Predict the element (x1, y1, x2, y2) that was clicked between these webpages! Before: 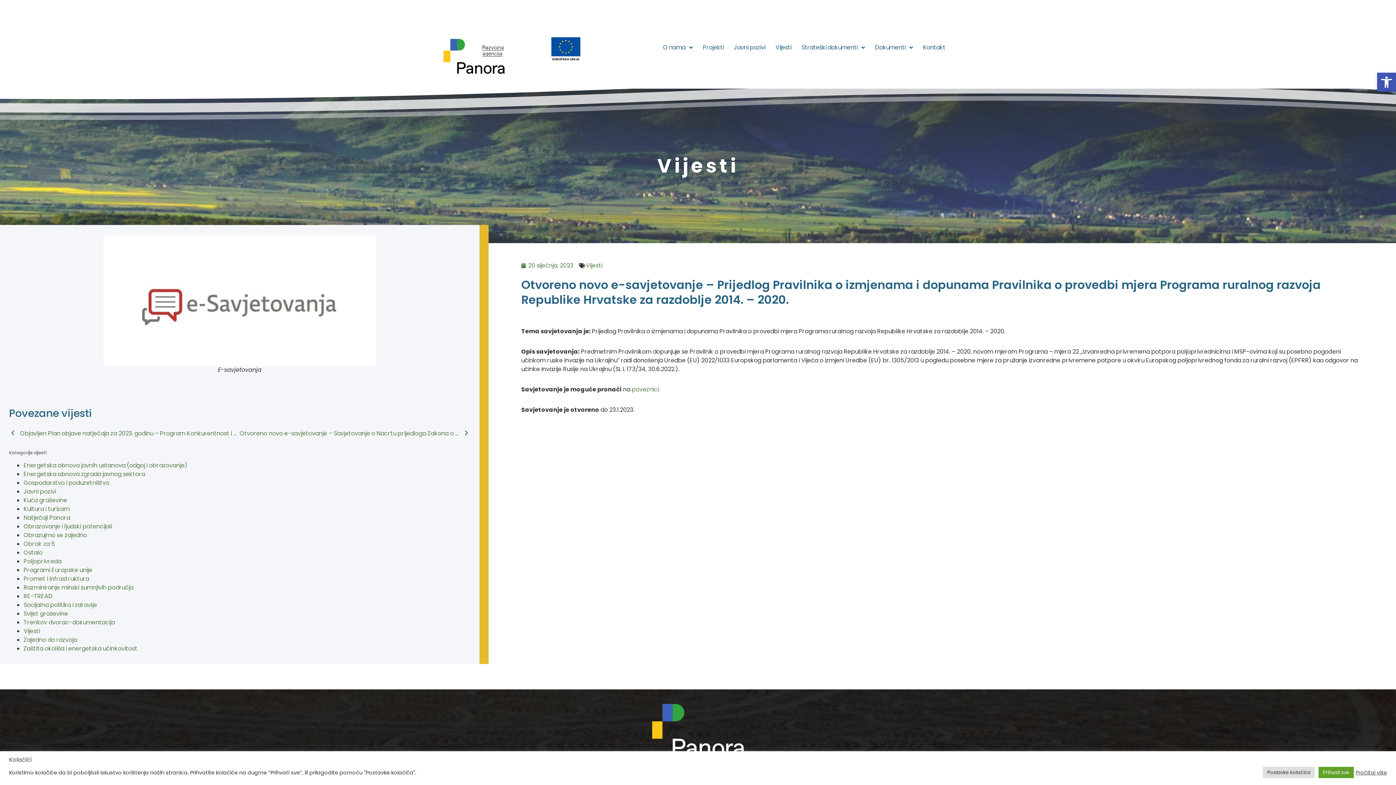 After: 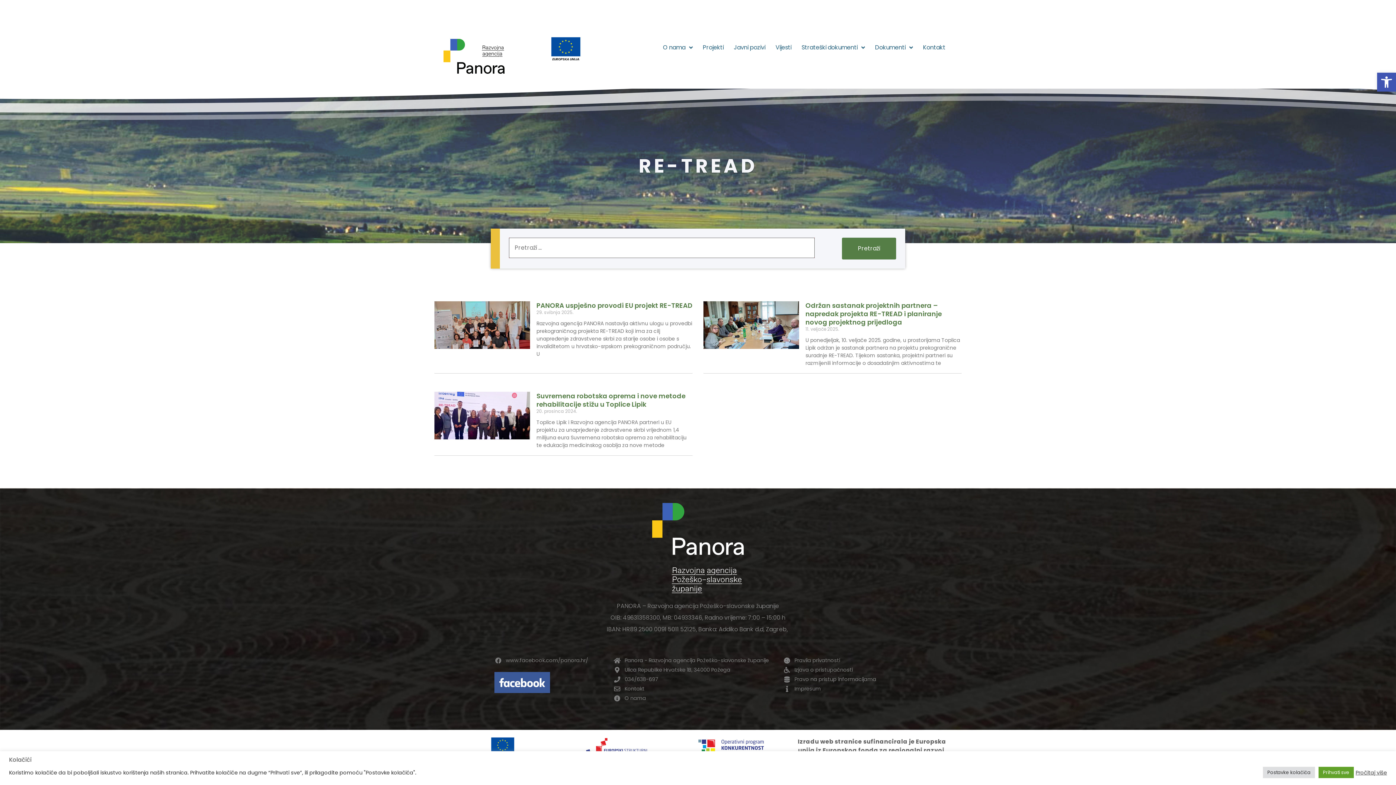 Action: bbox: (23, 592, 52, 600) label: RE-TREAD